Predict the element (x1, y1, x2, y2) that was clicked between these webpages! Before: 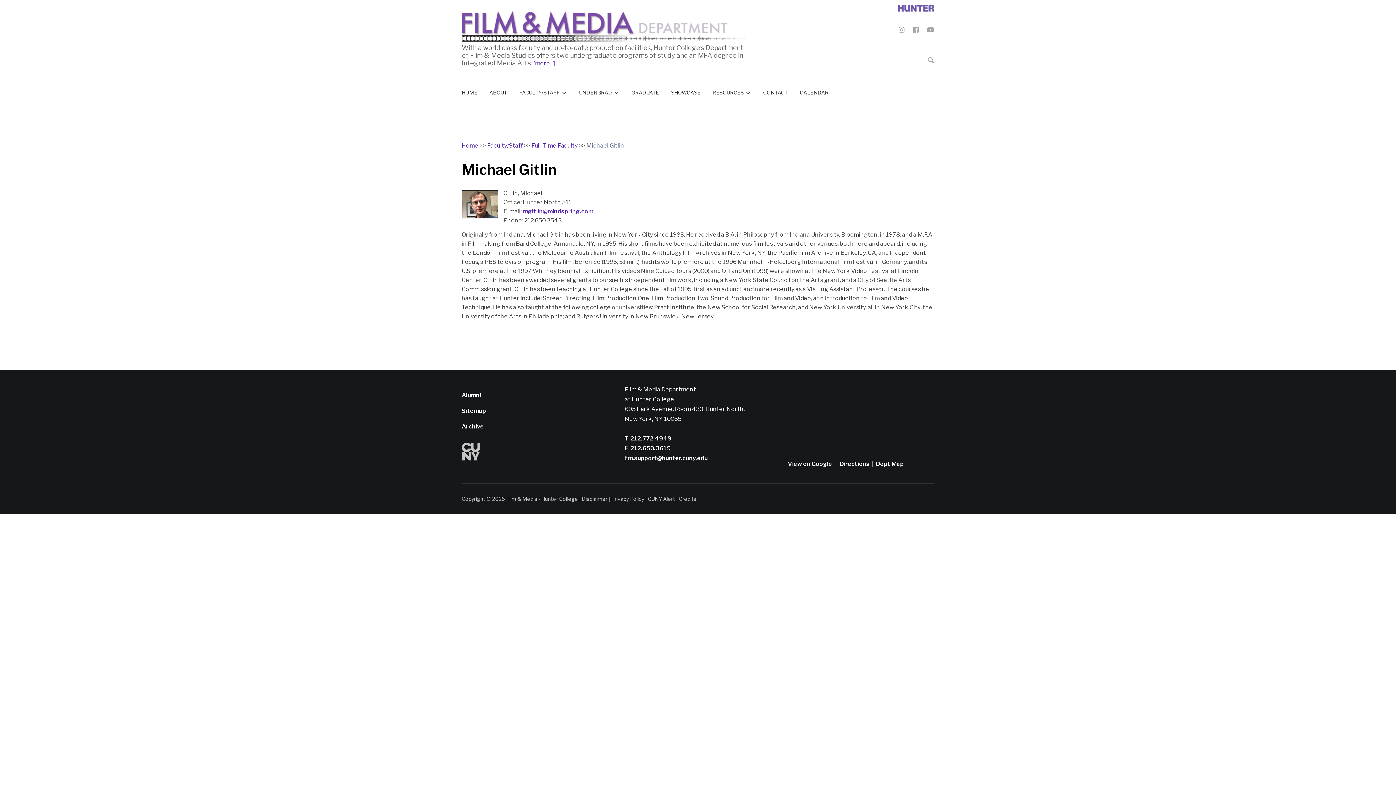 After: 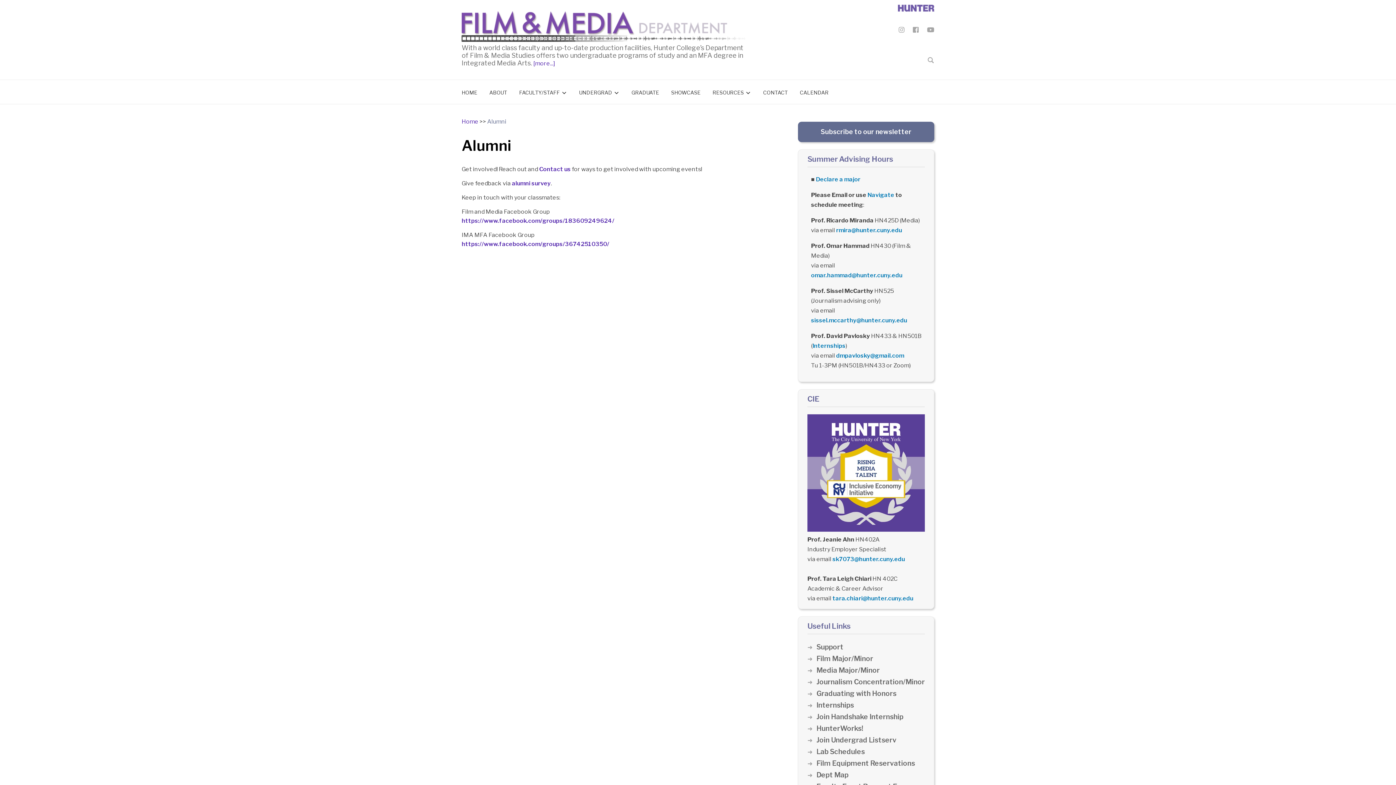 Action: bbox: (461, 392, 481, 398) label: Alumni